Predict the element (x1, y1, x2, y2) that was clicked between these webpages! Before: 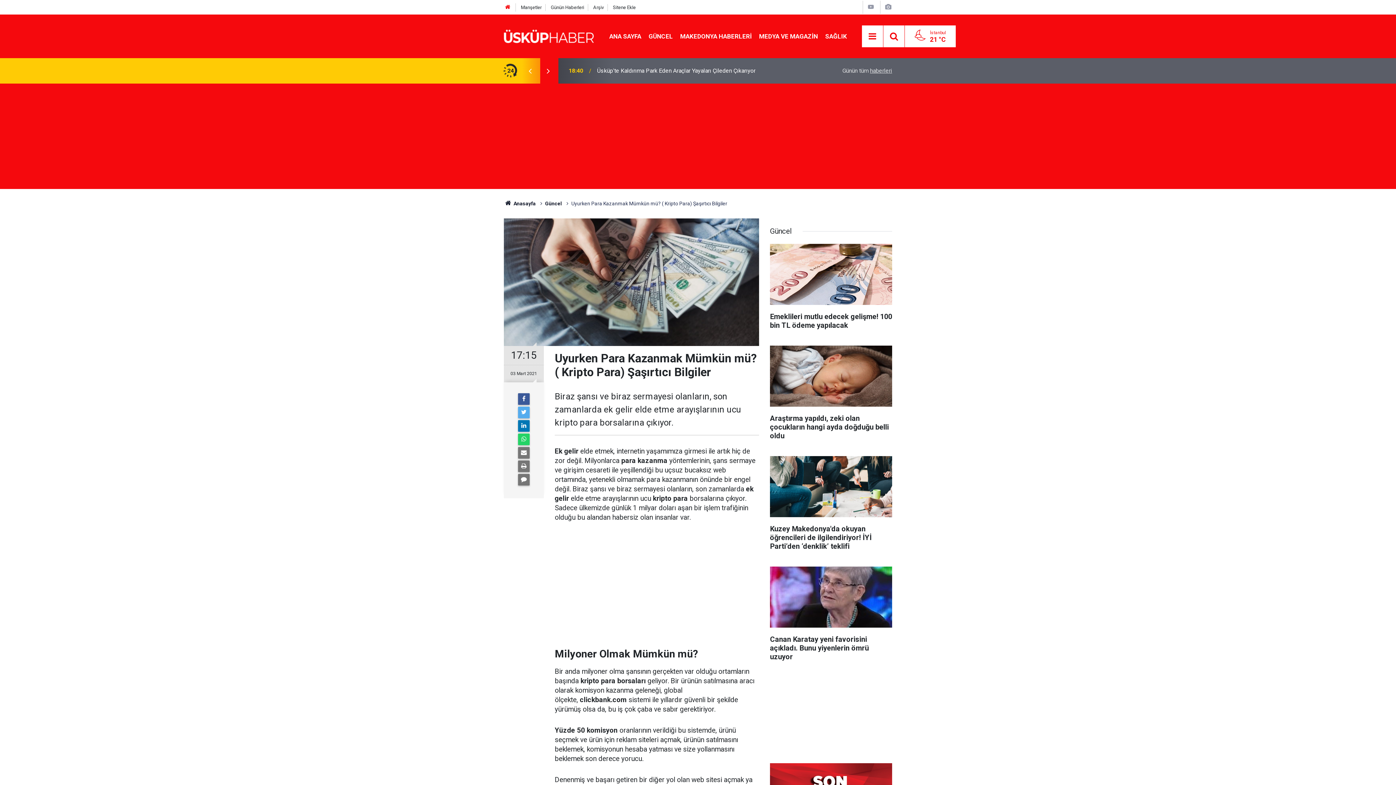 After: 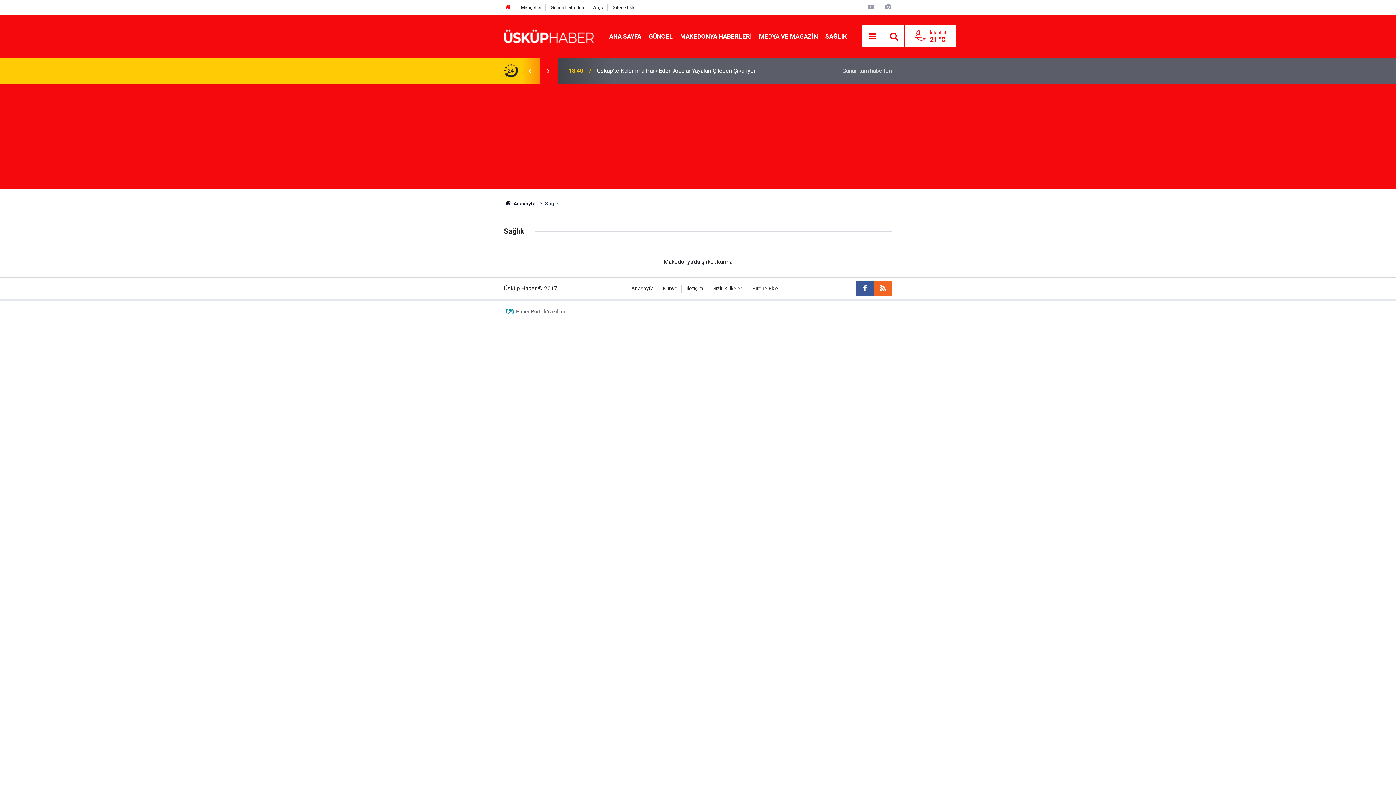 Action: bbox: (821, 32, 850, 39) label: SAĞLIK